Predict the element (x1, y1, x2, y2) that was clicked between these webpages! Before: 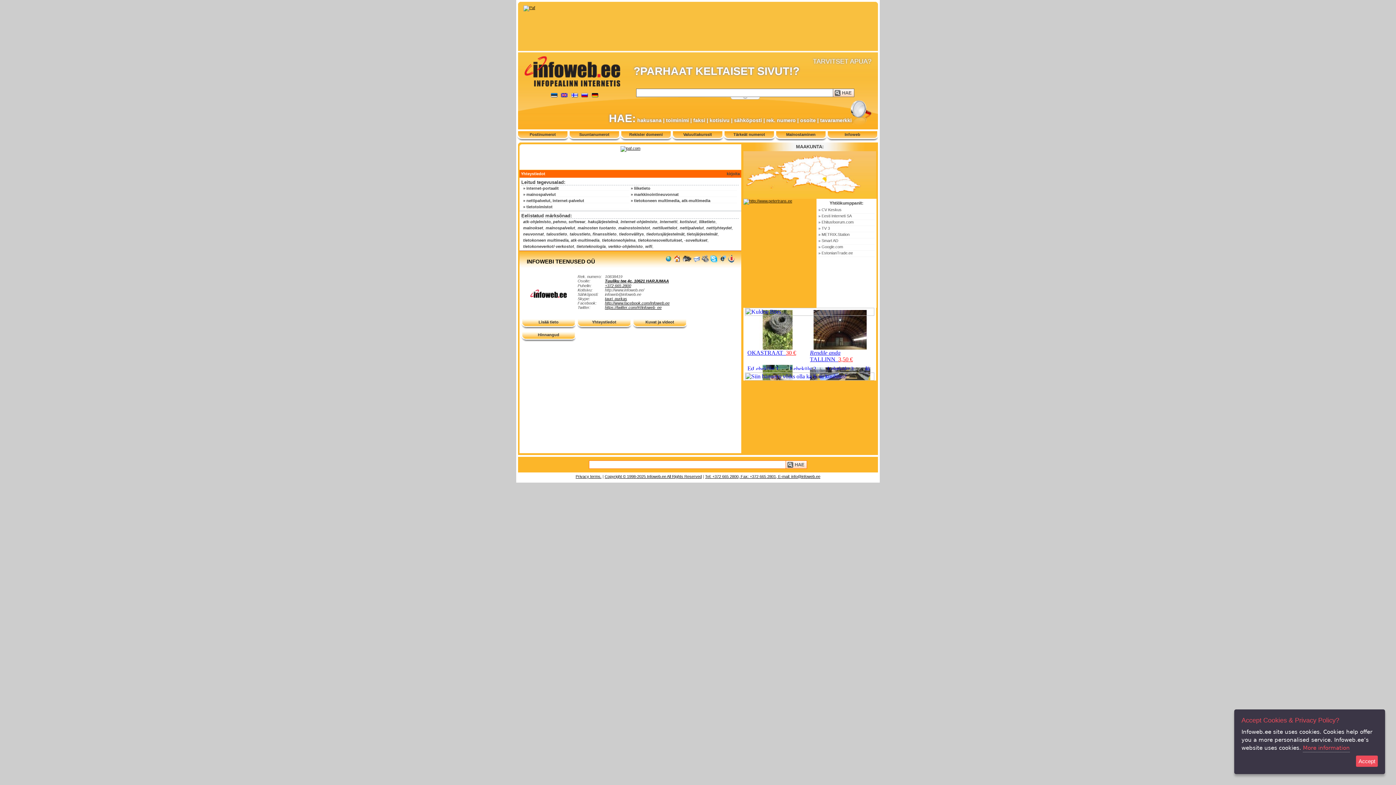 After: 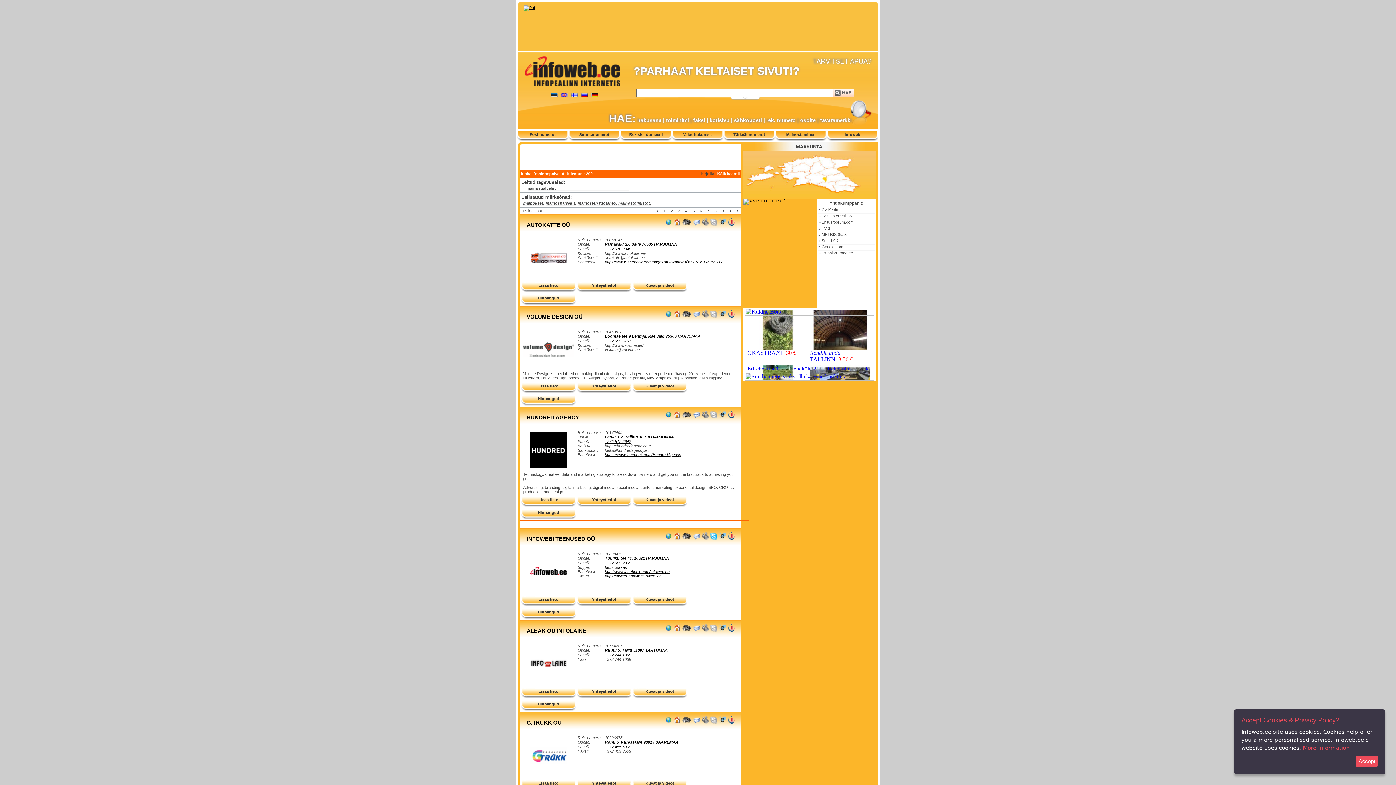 Action: bbox: (523, 192, 556, 196) label: » mainospalvelut